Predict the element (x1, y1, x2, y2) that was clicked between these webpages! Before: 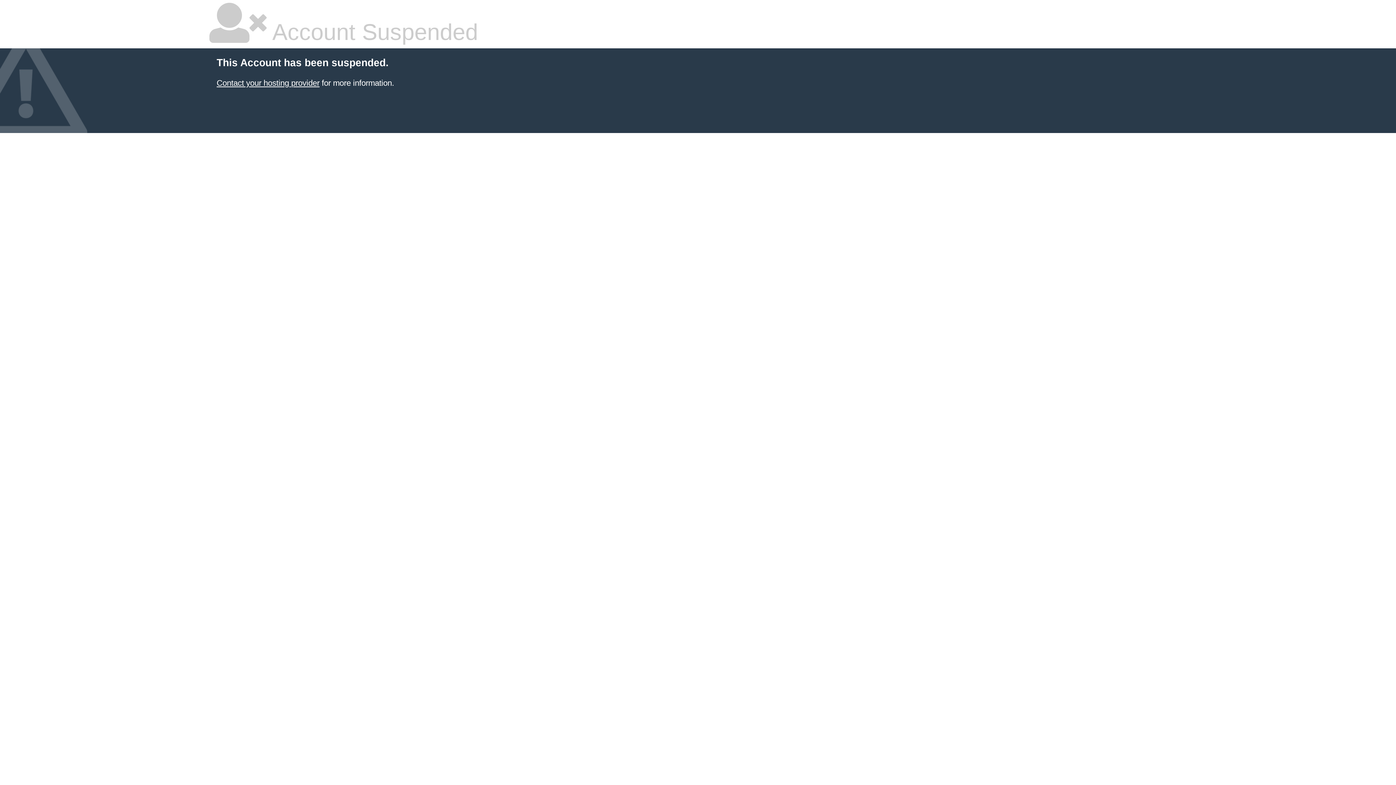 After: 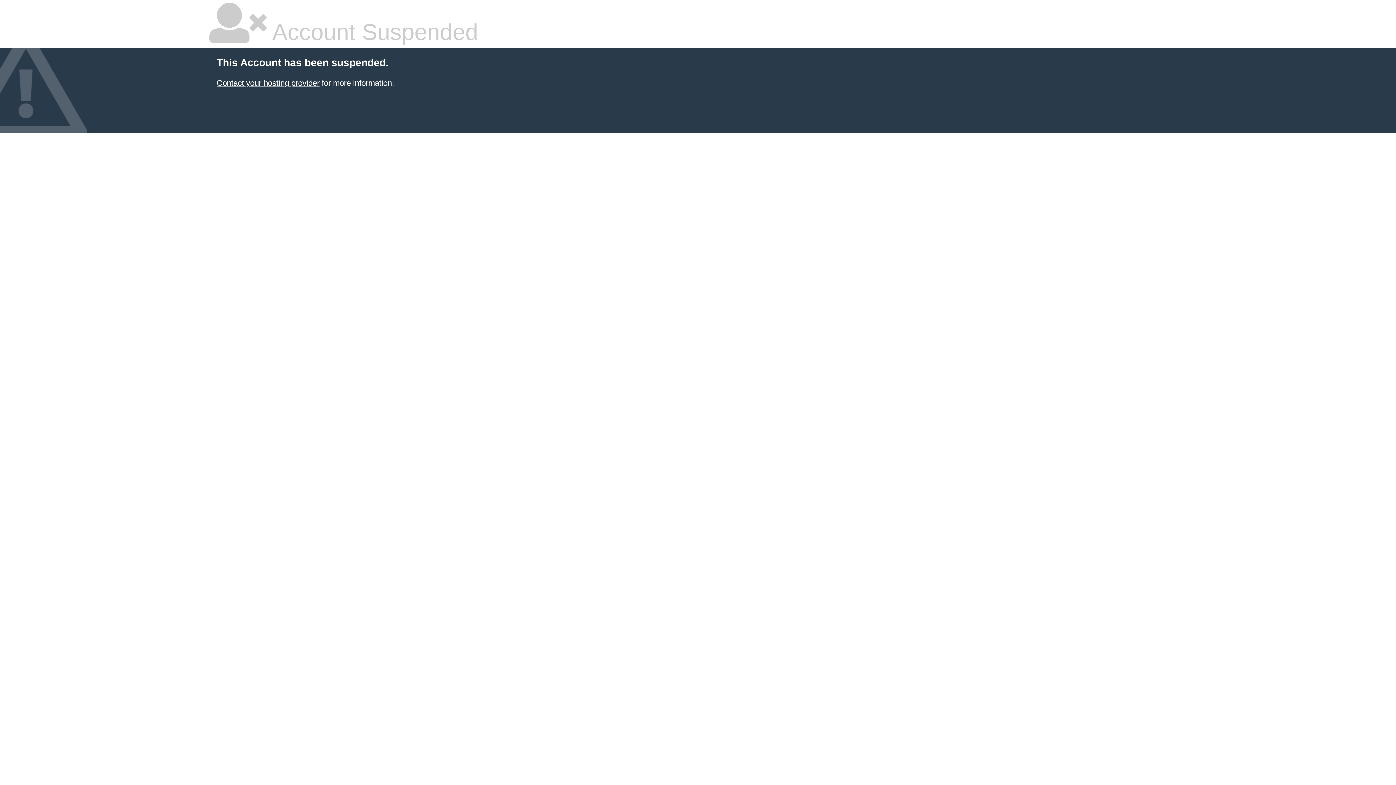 Action: bbox: (216, 78, 319, 87) label: Contact your hosting provider